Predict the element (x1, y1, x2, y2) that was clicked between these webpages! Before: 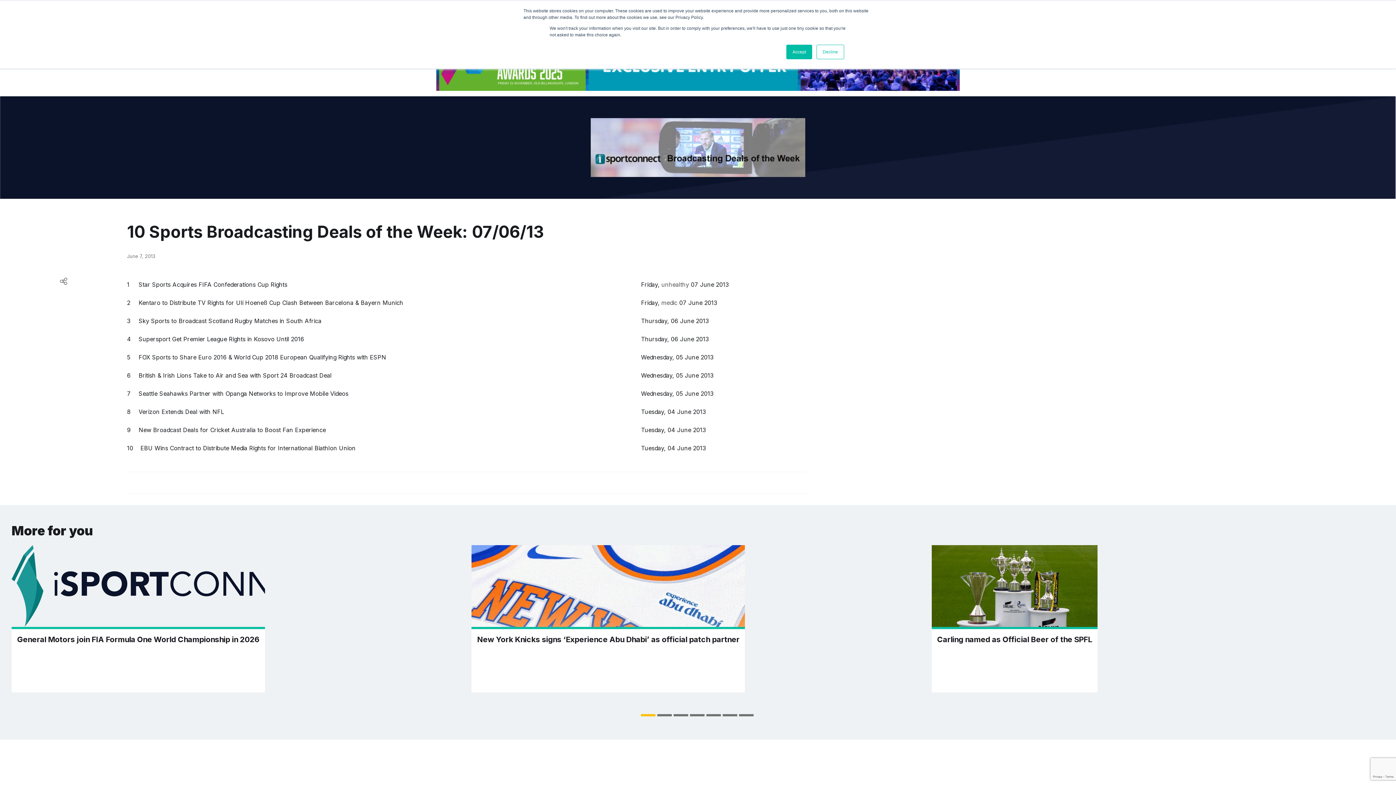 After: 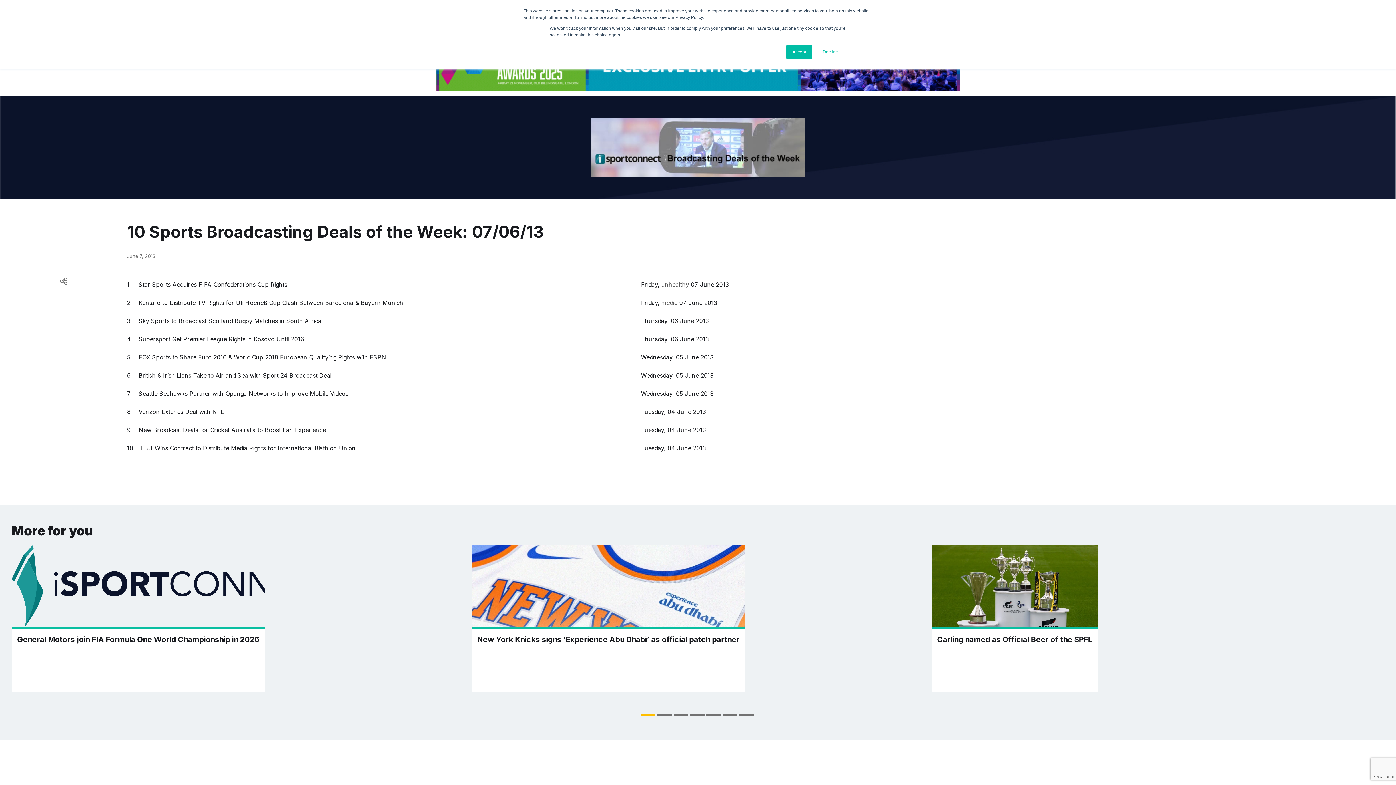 Action: bbox: (138, 281, 287, 288) label: Star Sports Acquires FIFA Confederations Cup Rights